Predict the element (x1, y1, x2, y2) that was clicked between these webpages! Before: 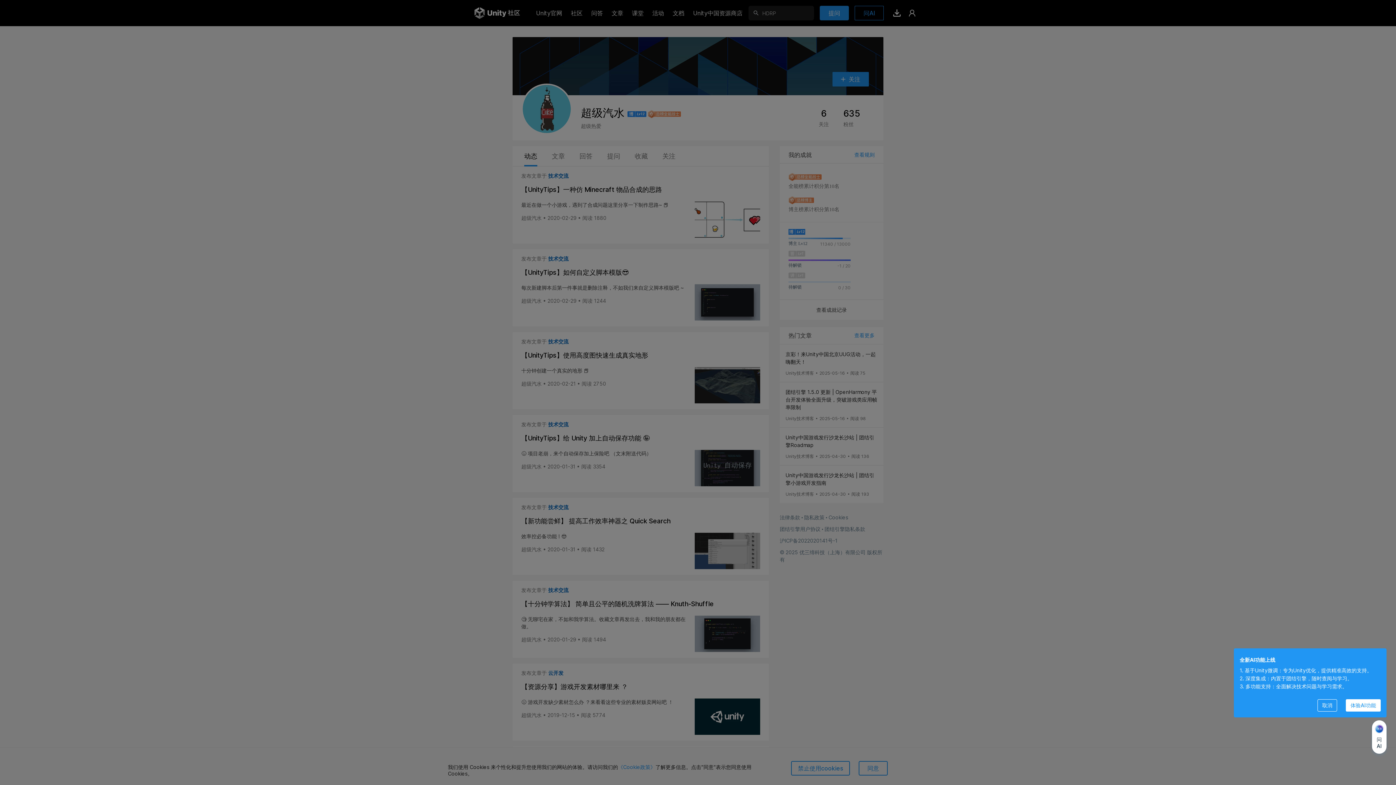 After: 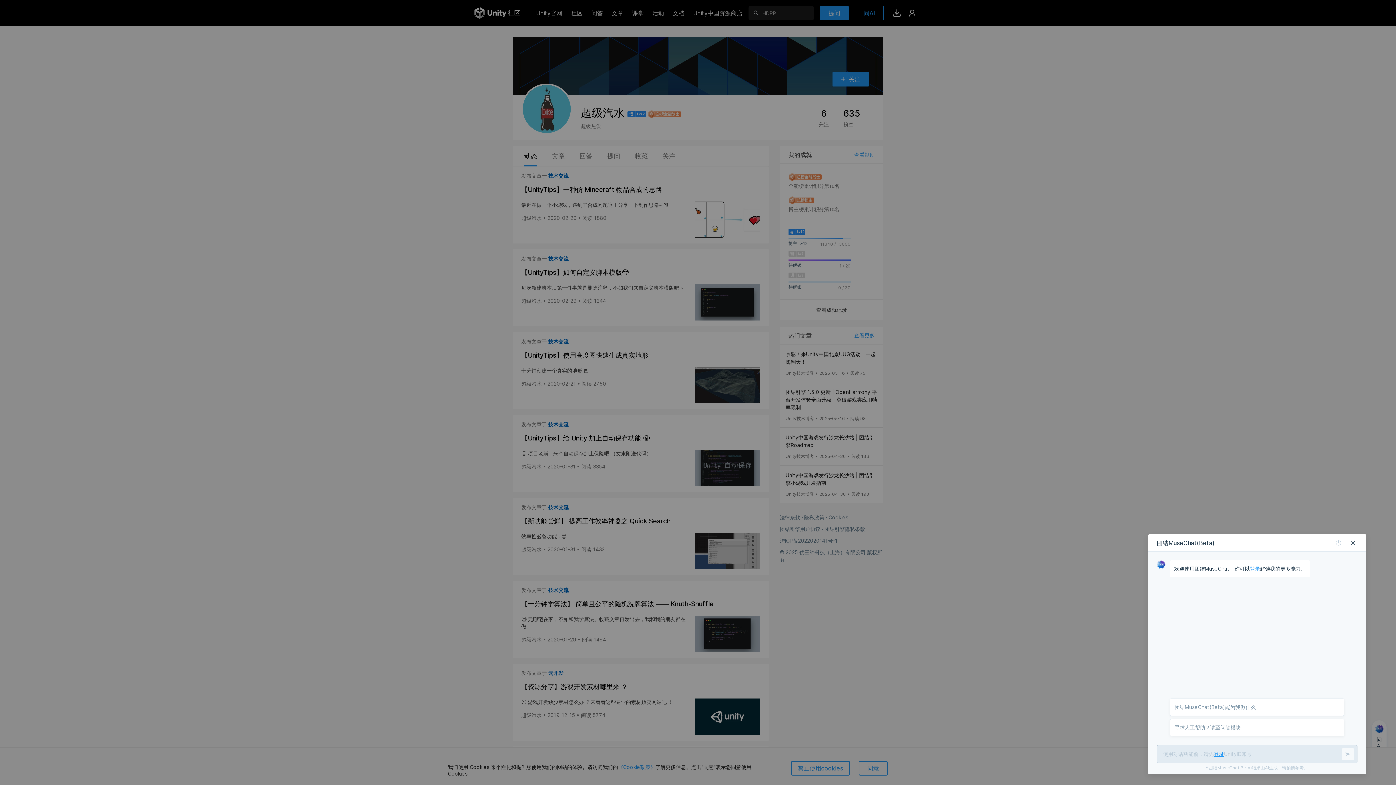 Action: label: 体验AI功能 bbox: (1346, 699, 1381, 712)